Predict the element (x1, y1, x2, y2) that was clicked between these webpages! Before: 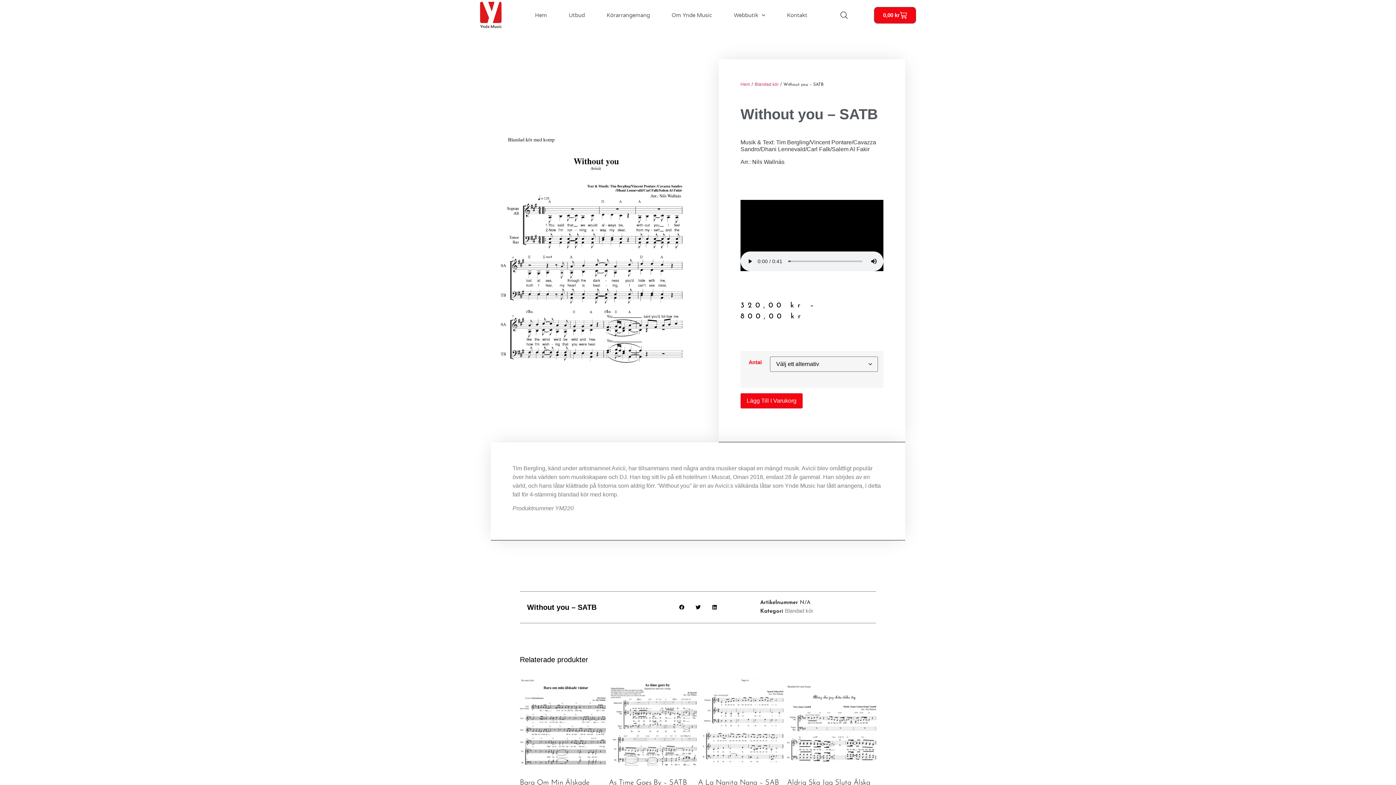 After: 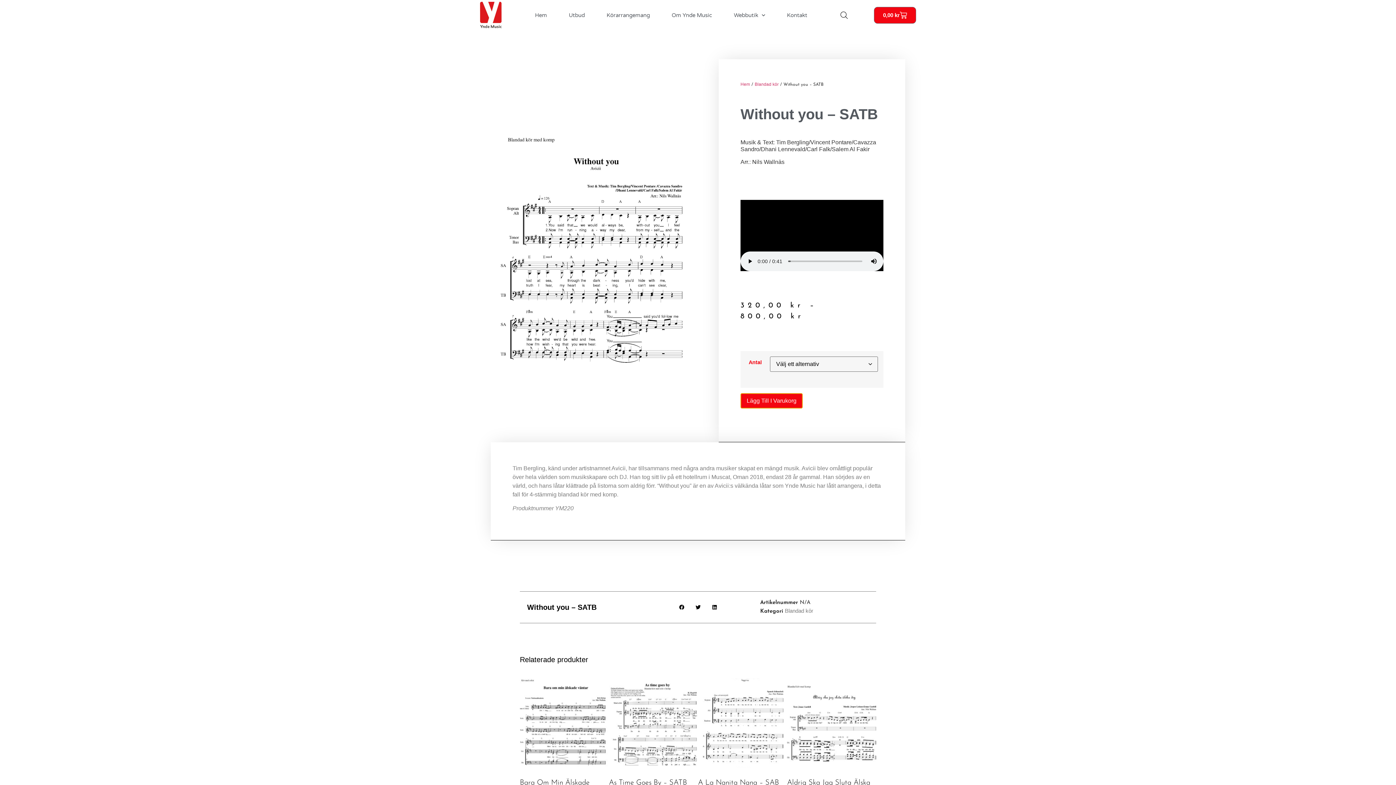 Action: label: Lägg Till I Varukorg bbox: (740, 393, 802, 408)